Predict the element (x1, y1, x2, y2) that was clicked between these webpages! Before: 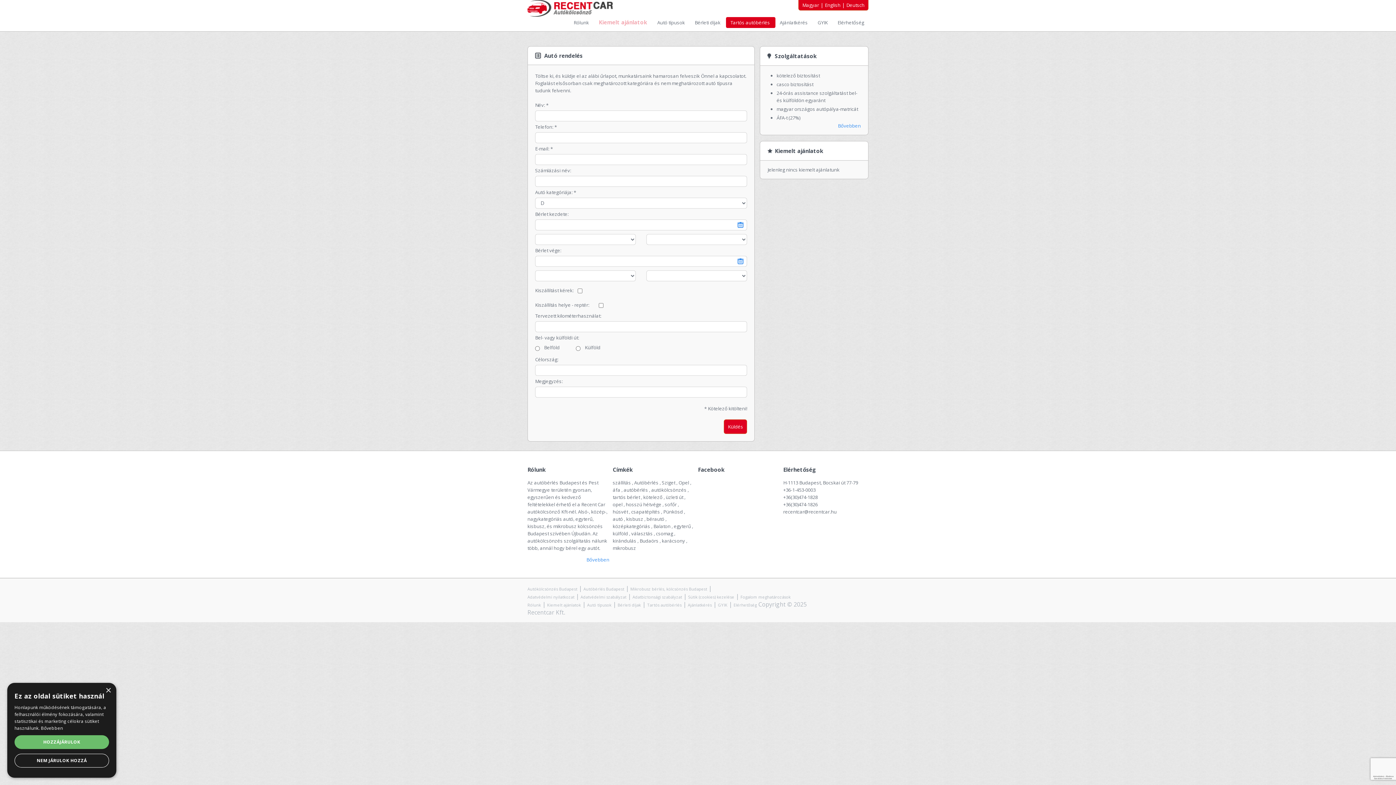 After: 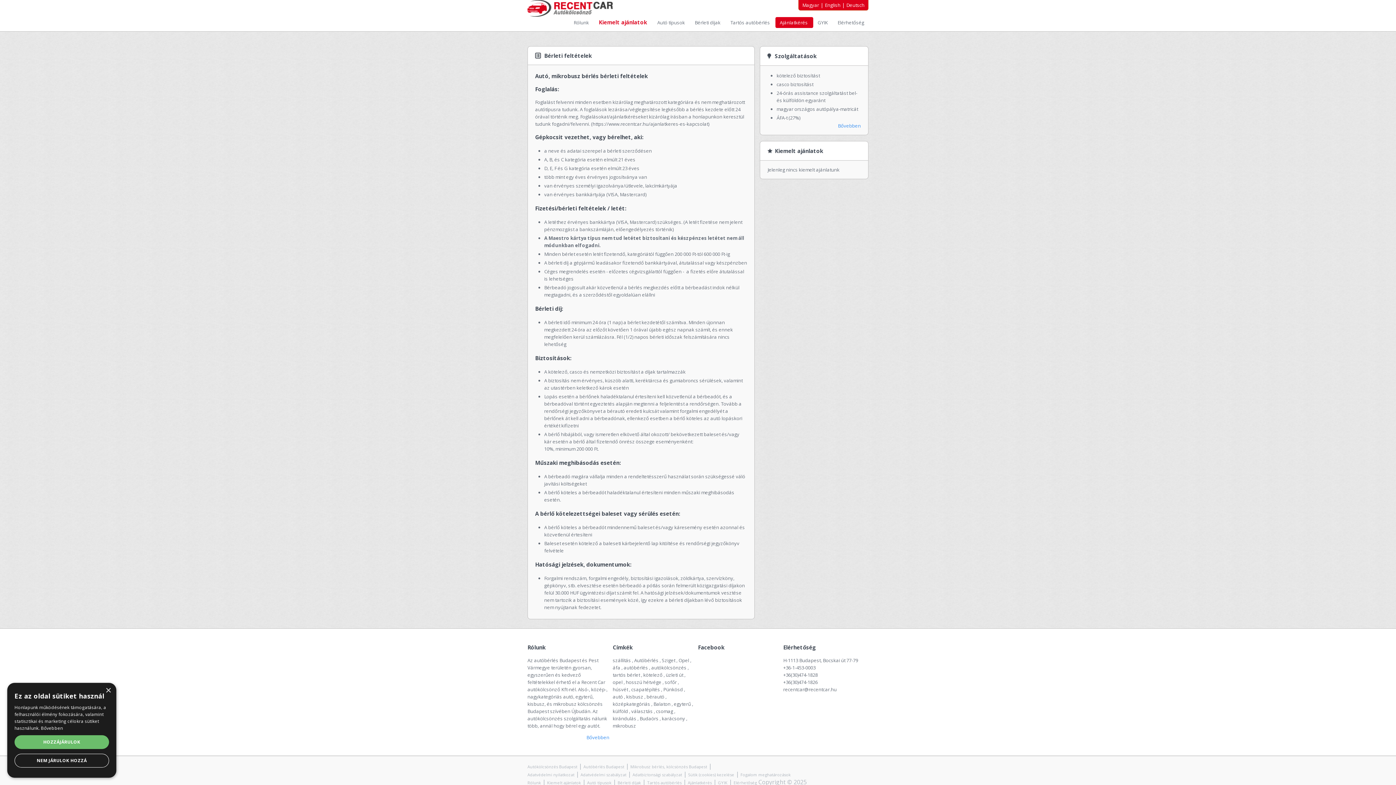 Action: bbox: (718, 602, 727, 607) label: GYIK